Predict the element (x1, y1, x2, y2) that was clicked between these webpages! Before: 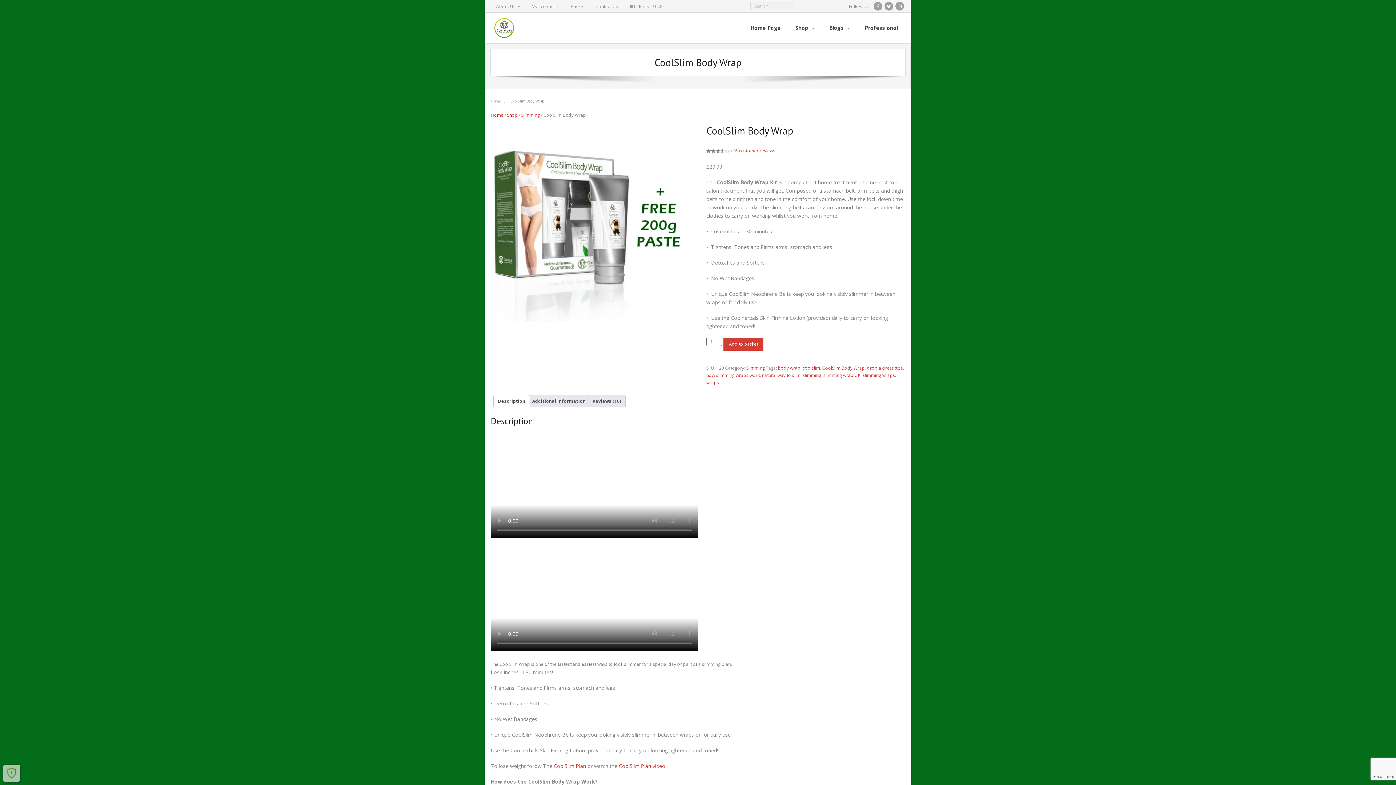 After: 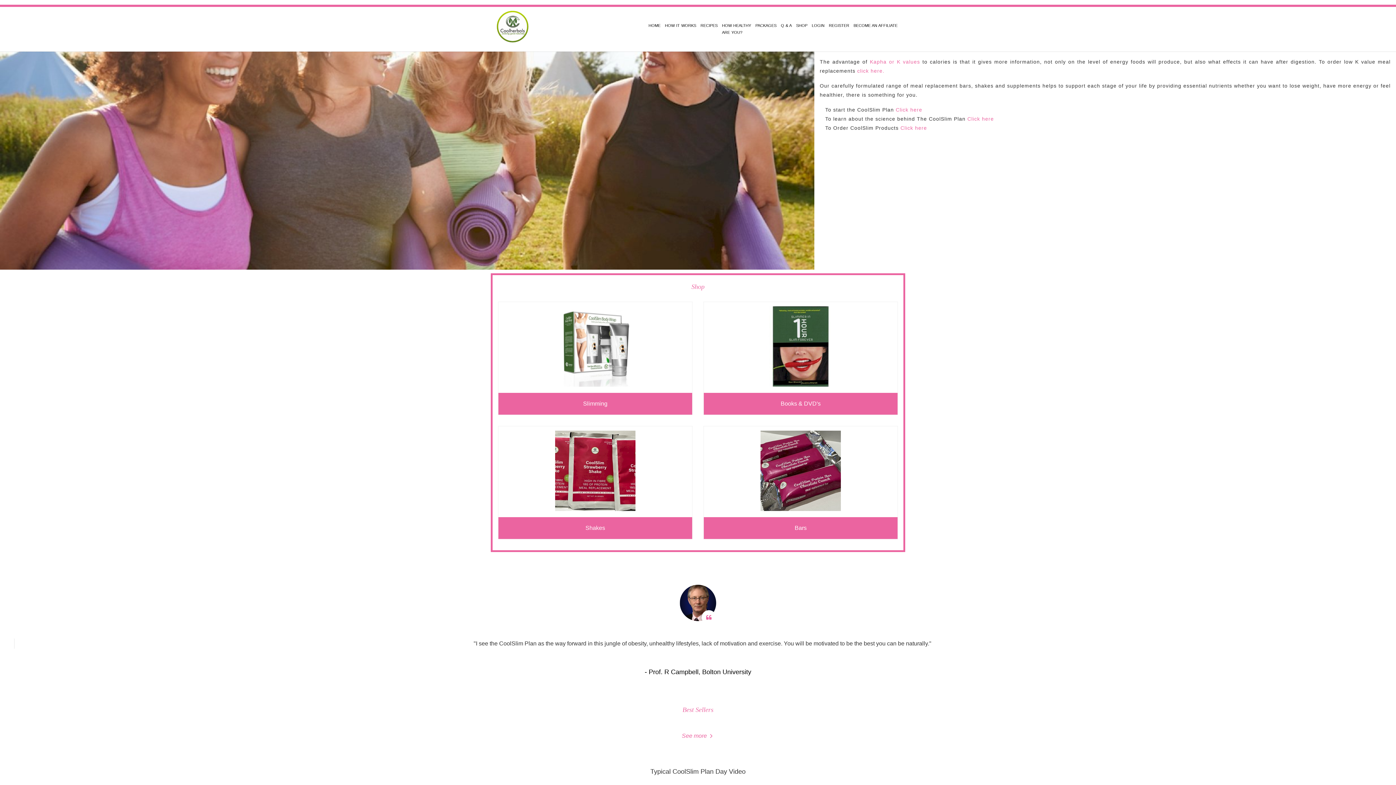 Action: label: CoolSlim Plan bbox: (553, 762, 586, 769)